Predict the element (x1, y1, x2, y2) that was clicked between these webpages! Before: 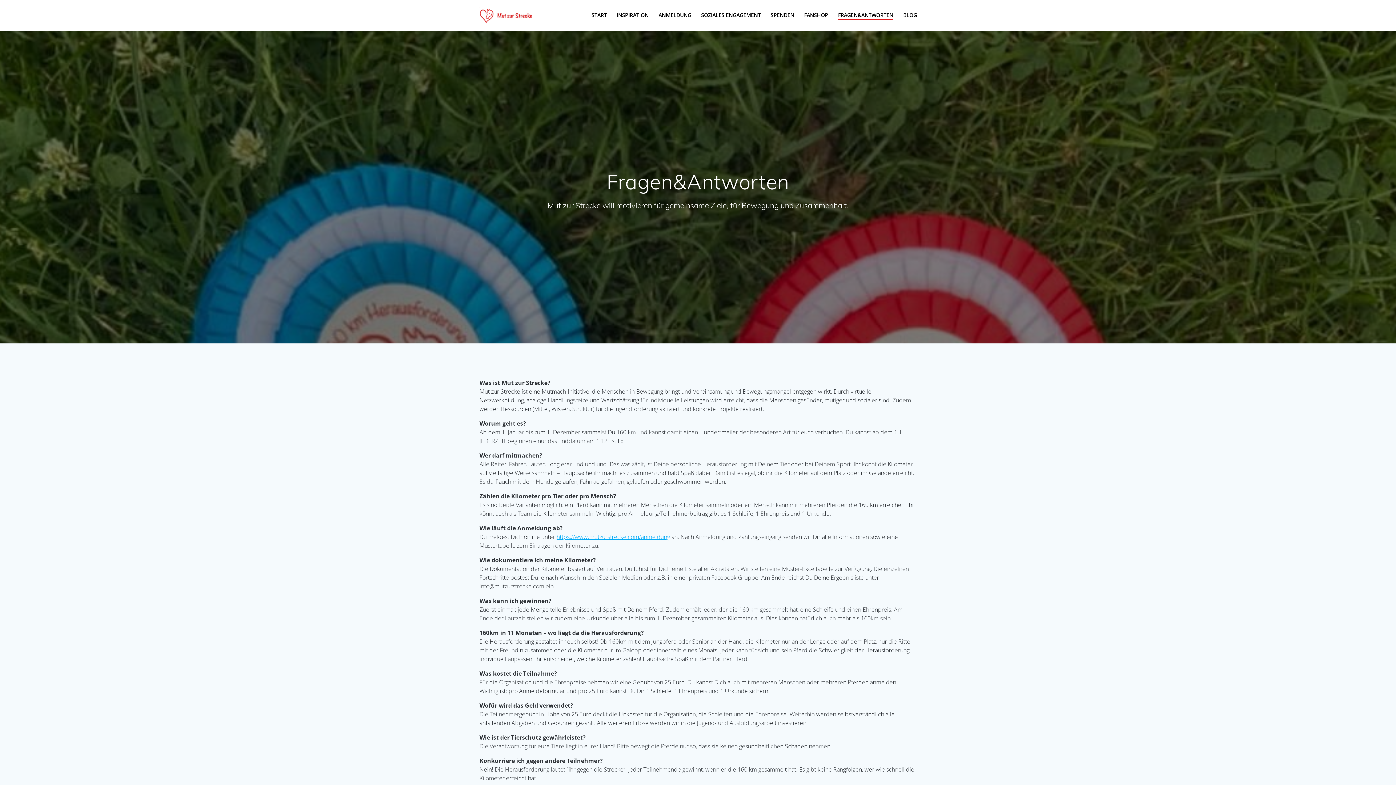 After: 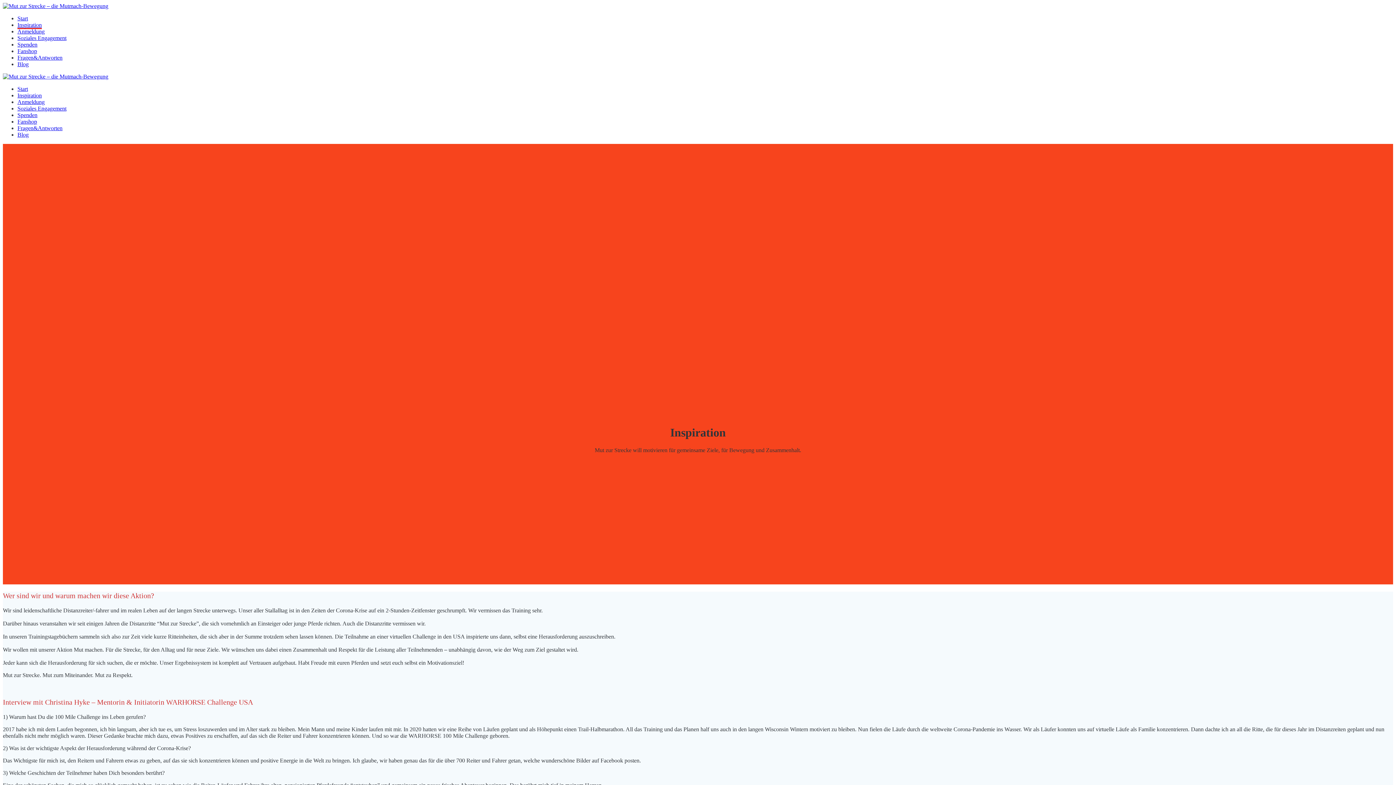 Action: label: INSPIRATION bbox: (616, 10, 648, 19)